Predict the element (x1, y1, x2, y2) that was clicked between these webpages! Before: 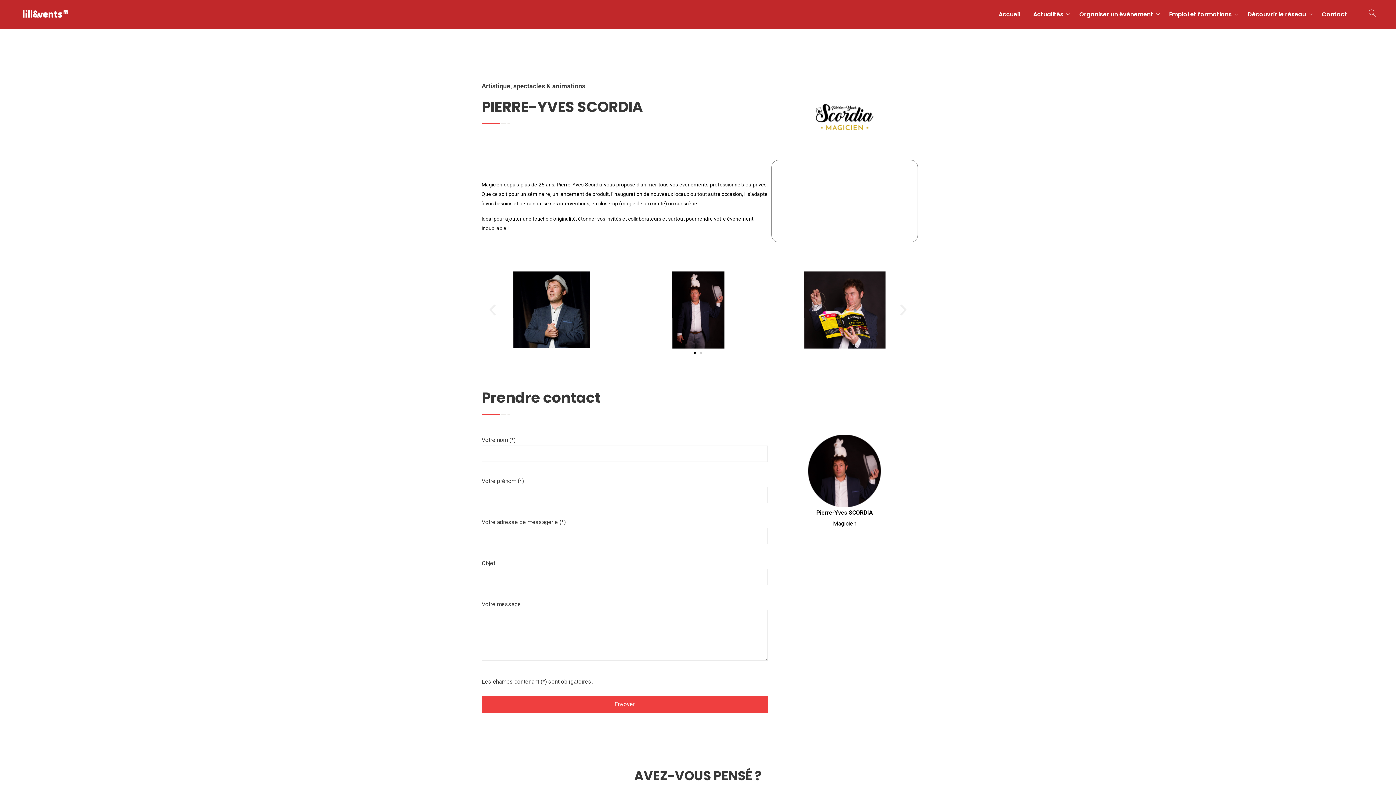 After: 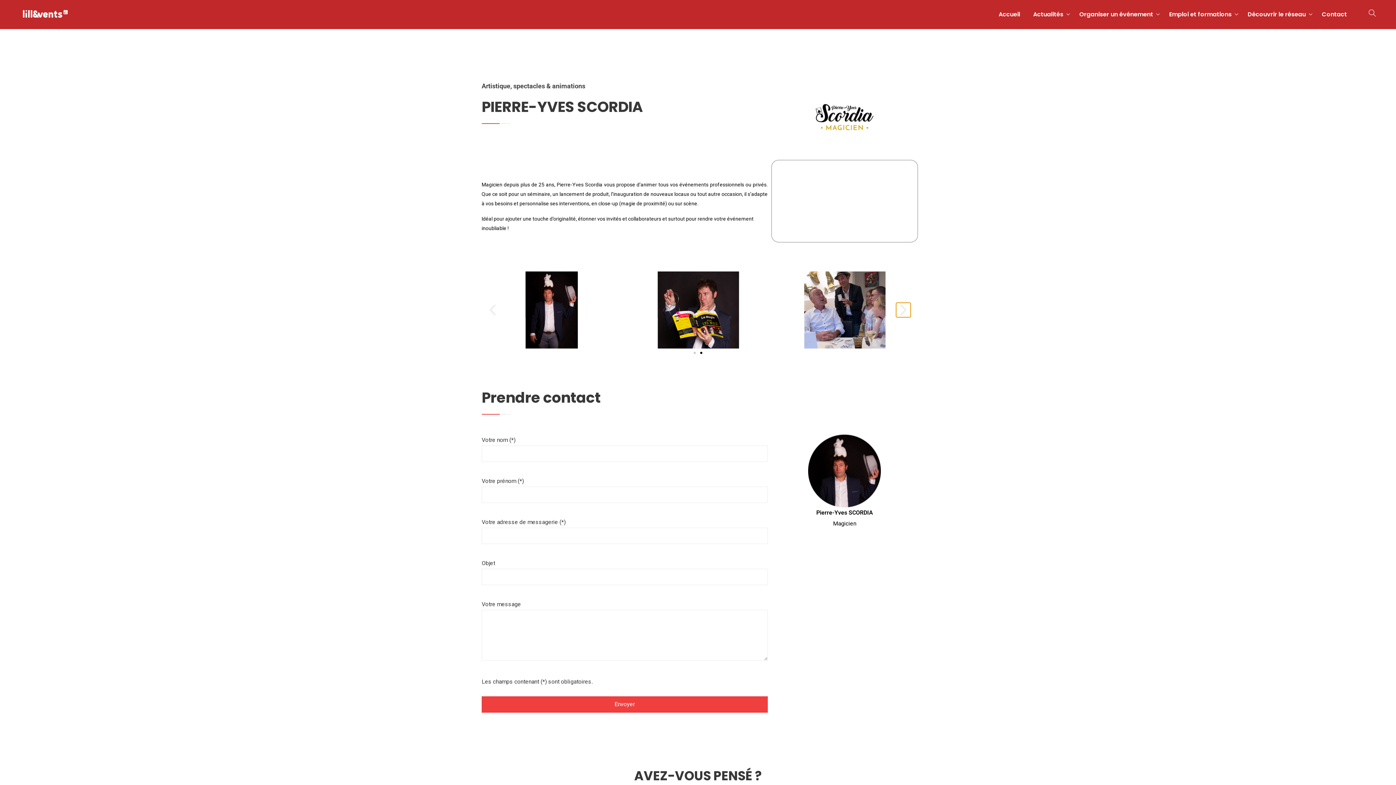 Action: label: Diapositive suivante bbox: (896, 302, 910, 317)